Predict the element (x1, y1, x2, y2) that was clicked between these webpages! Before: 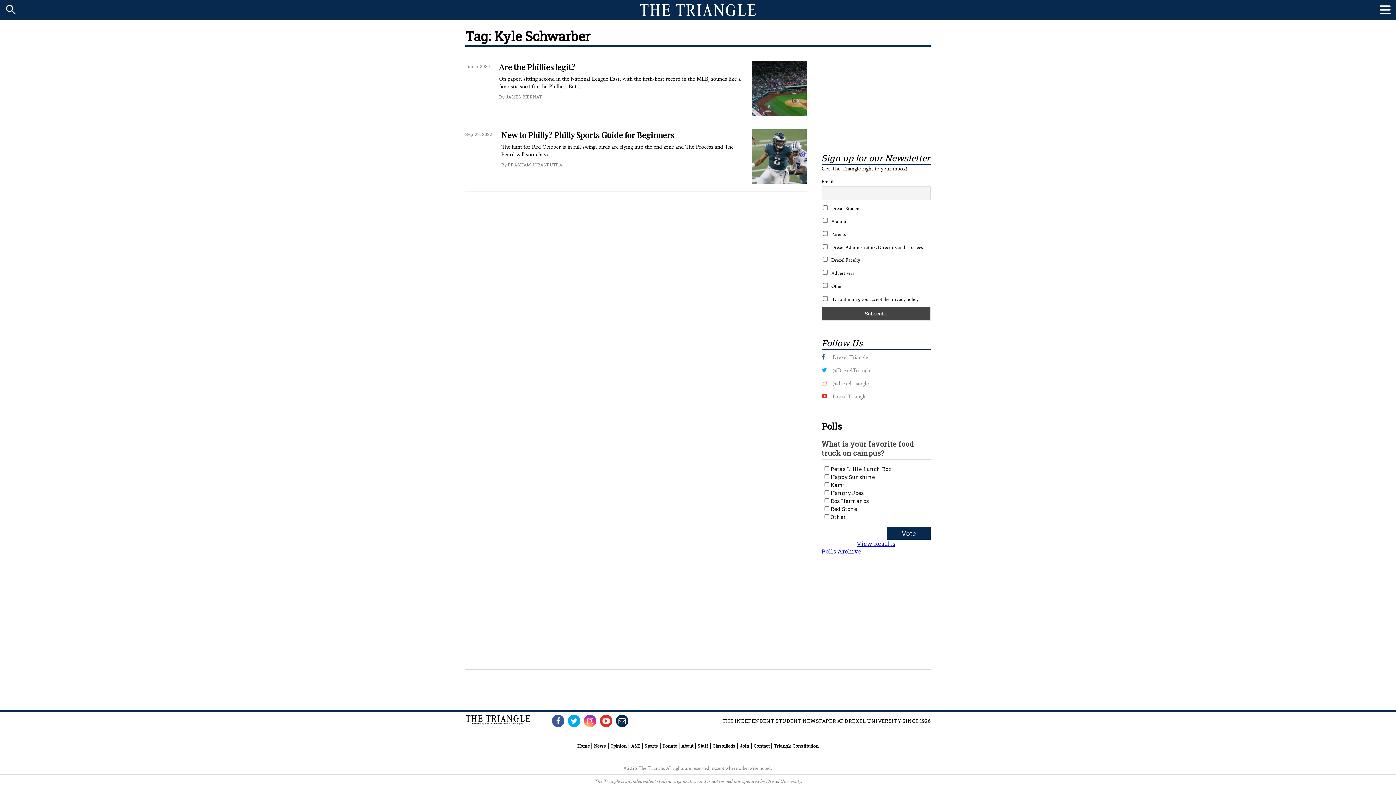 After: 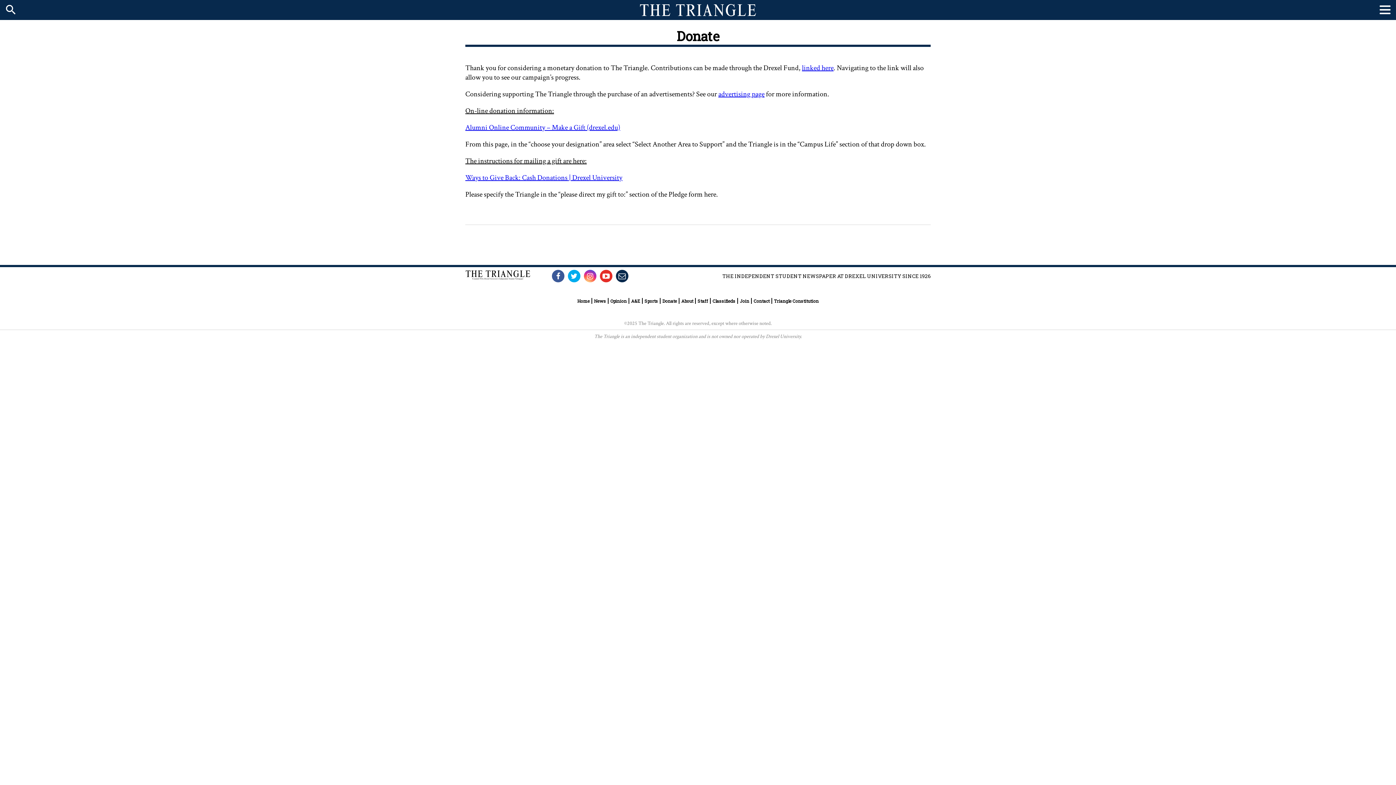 Action: bbox: (662, 743, 677, 749) label: Donate